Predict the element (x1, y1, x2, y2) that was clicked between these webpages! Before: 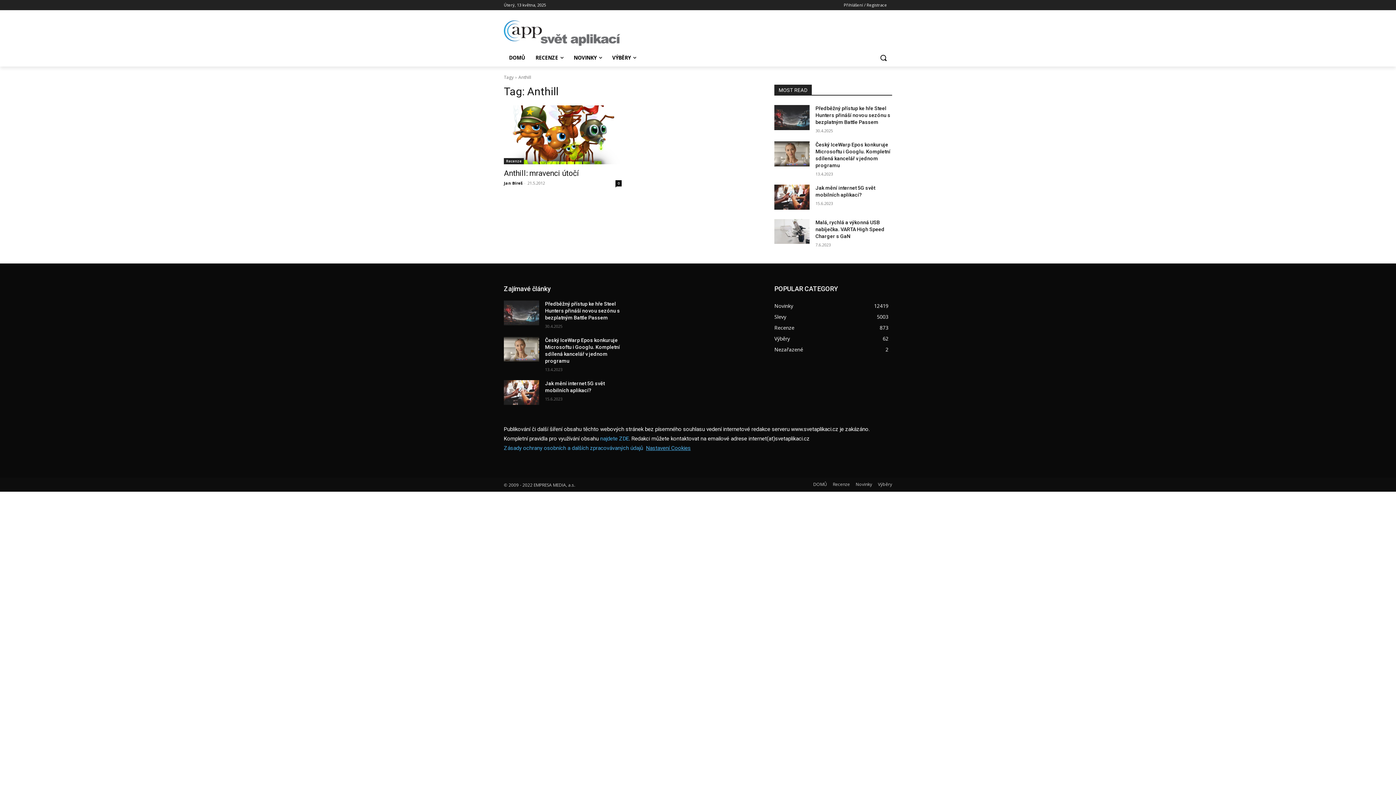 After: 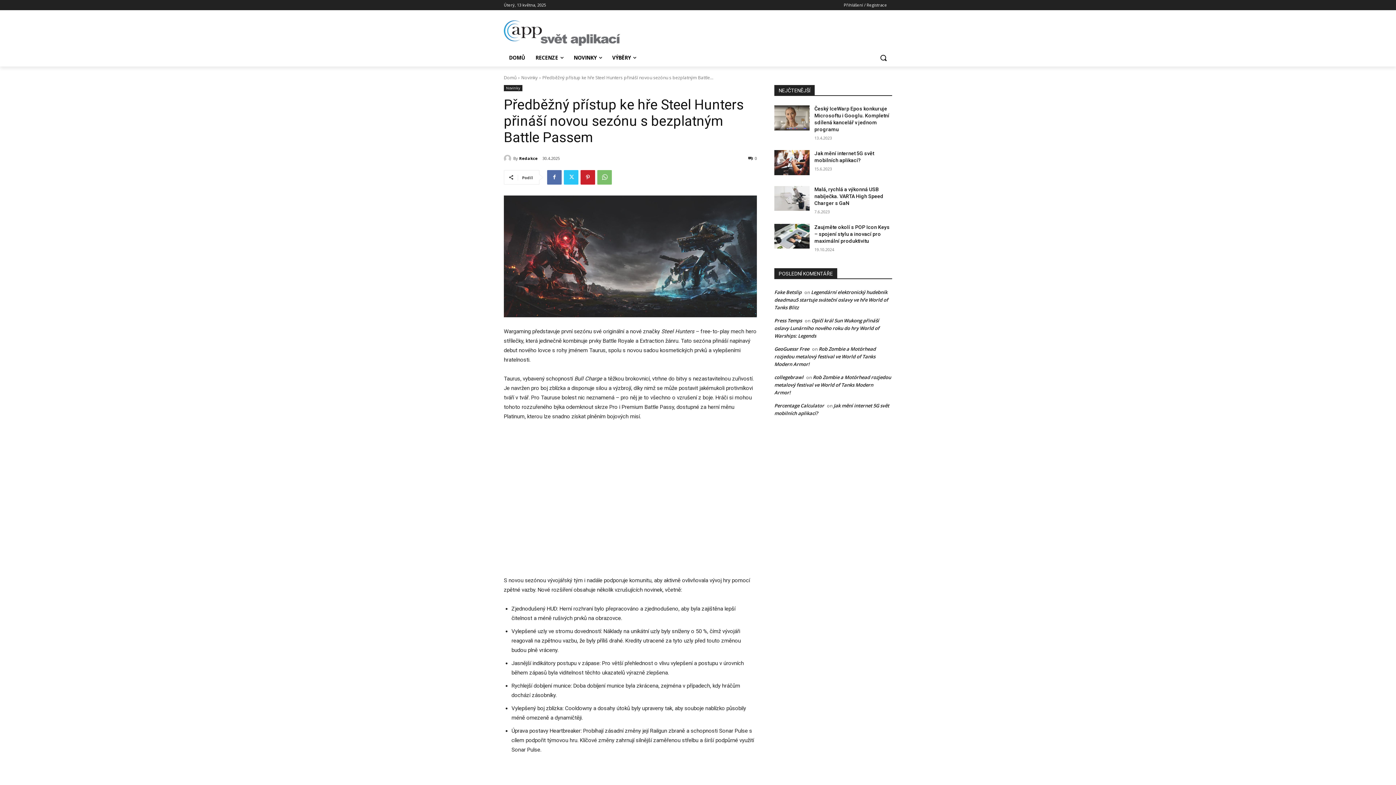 Action: label: Předběžný přístup ke hře Steel Hunters přináší novou sezónu s bezplatným Battle Passem bbox: (545, 300, 620, 320)